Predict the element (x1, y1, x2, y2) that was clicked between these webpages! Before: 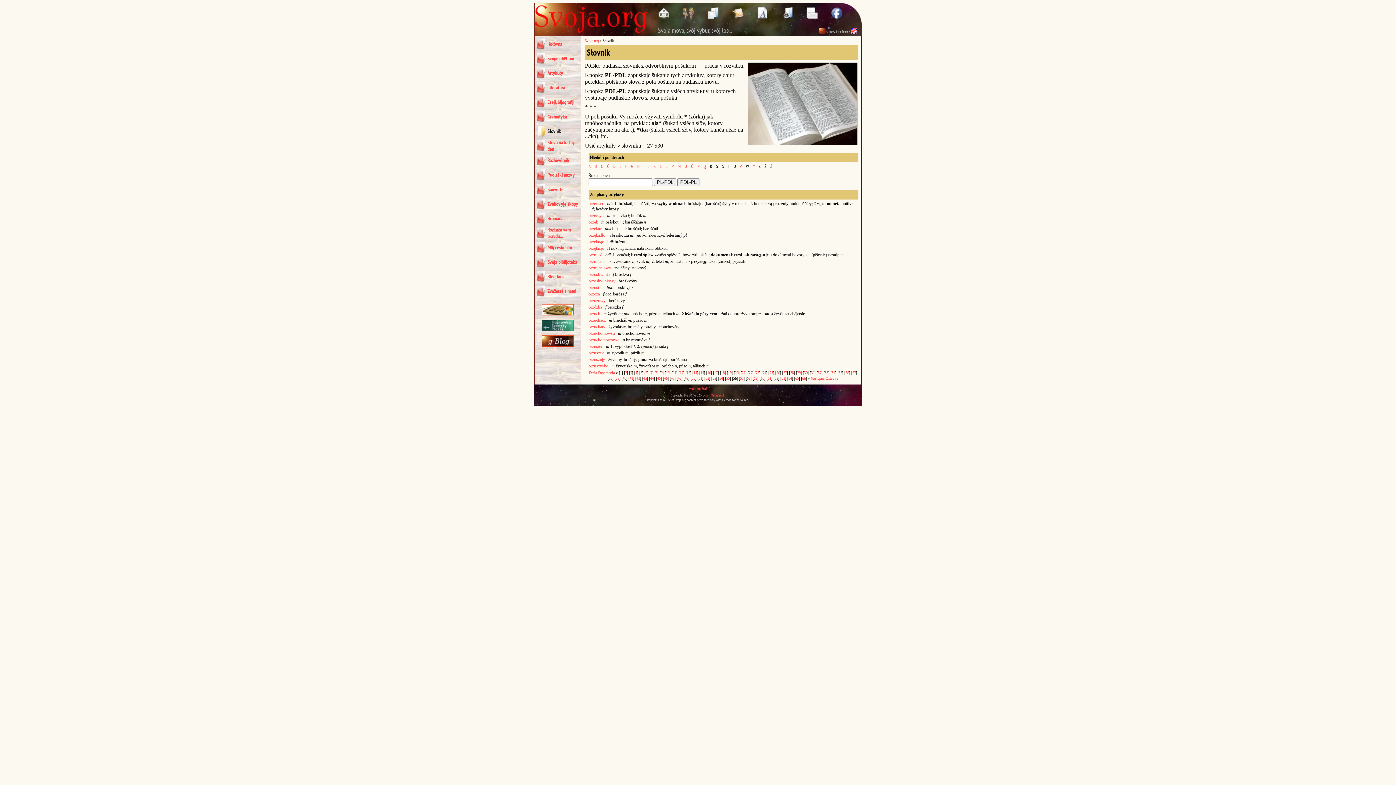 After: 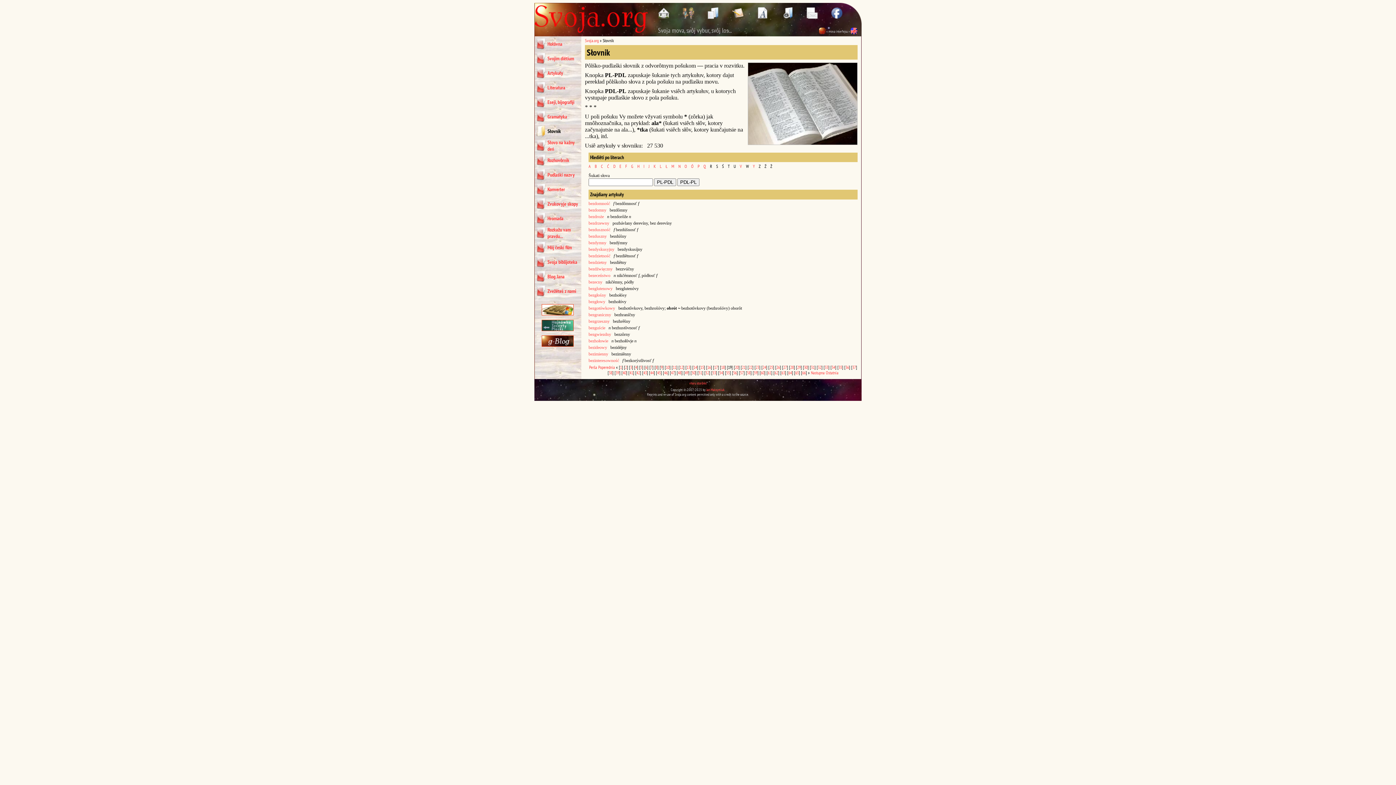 Action: label: 19 bbox: (728, 370, 731, 375)